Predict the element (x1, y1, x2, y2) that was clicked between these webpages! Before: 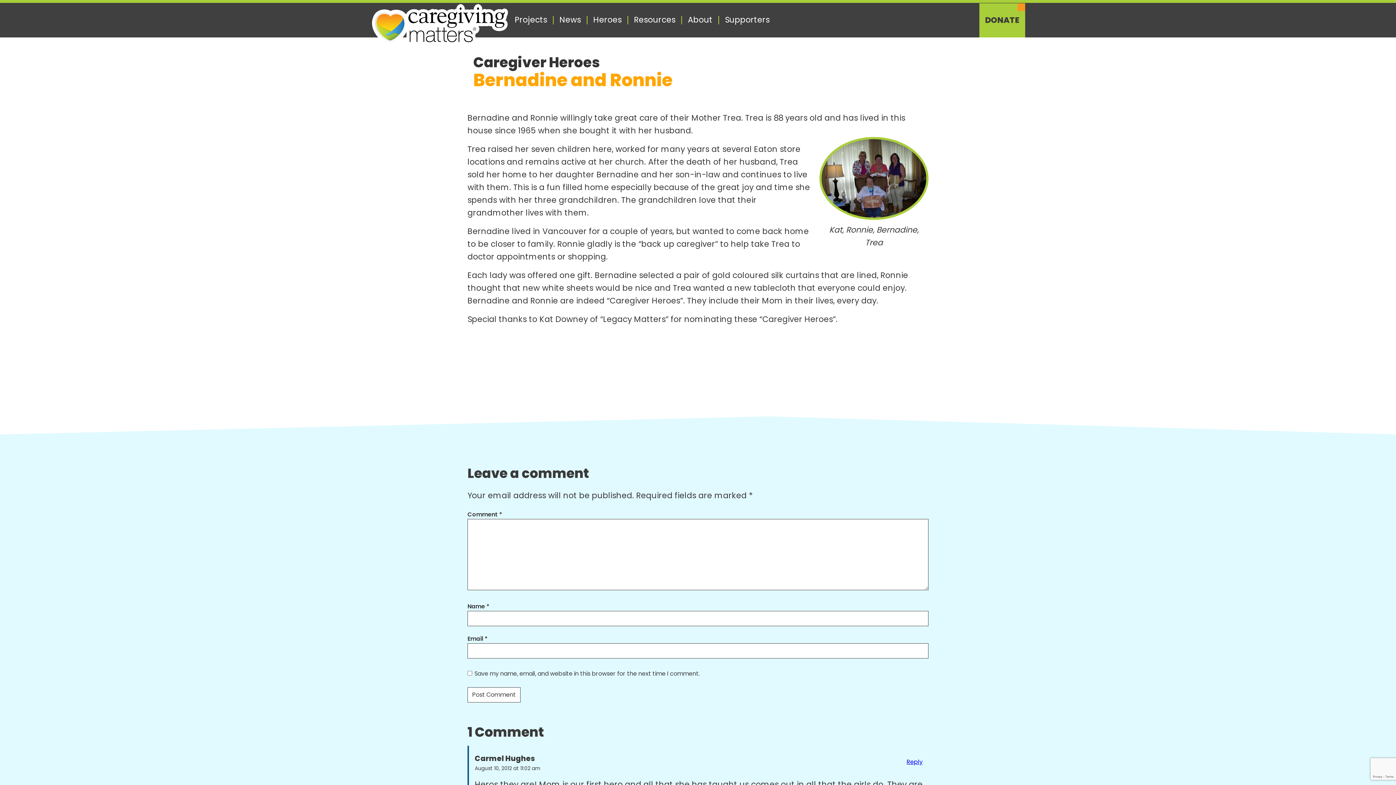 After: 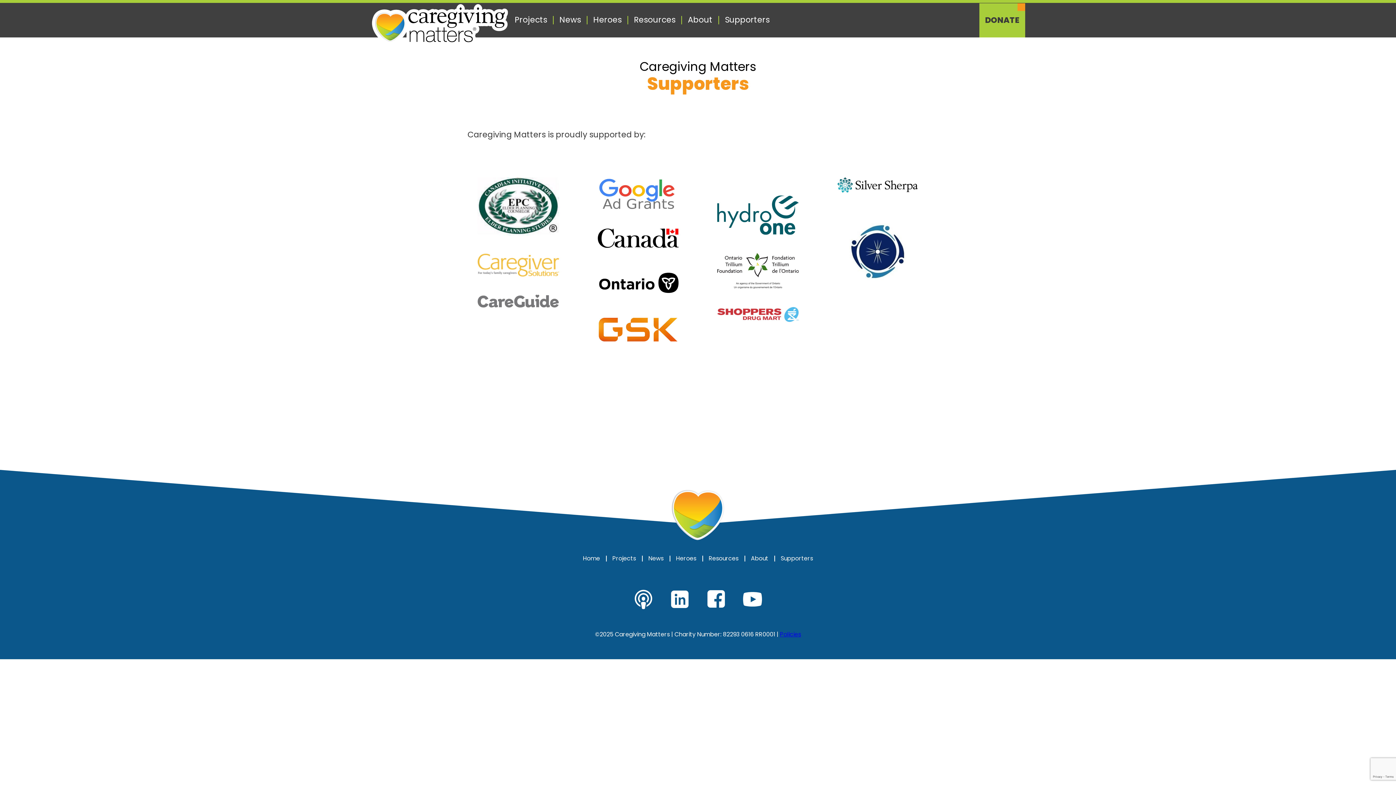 Action: bbox: (719, 16, 775, 24) label: Supporters